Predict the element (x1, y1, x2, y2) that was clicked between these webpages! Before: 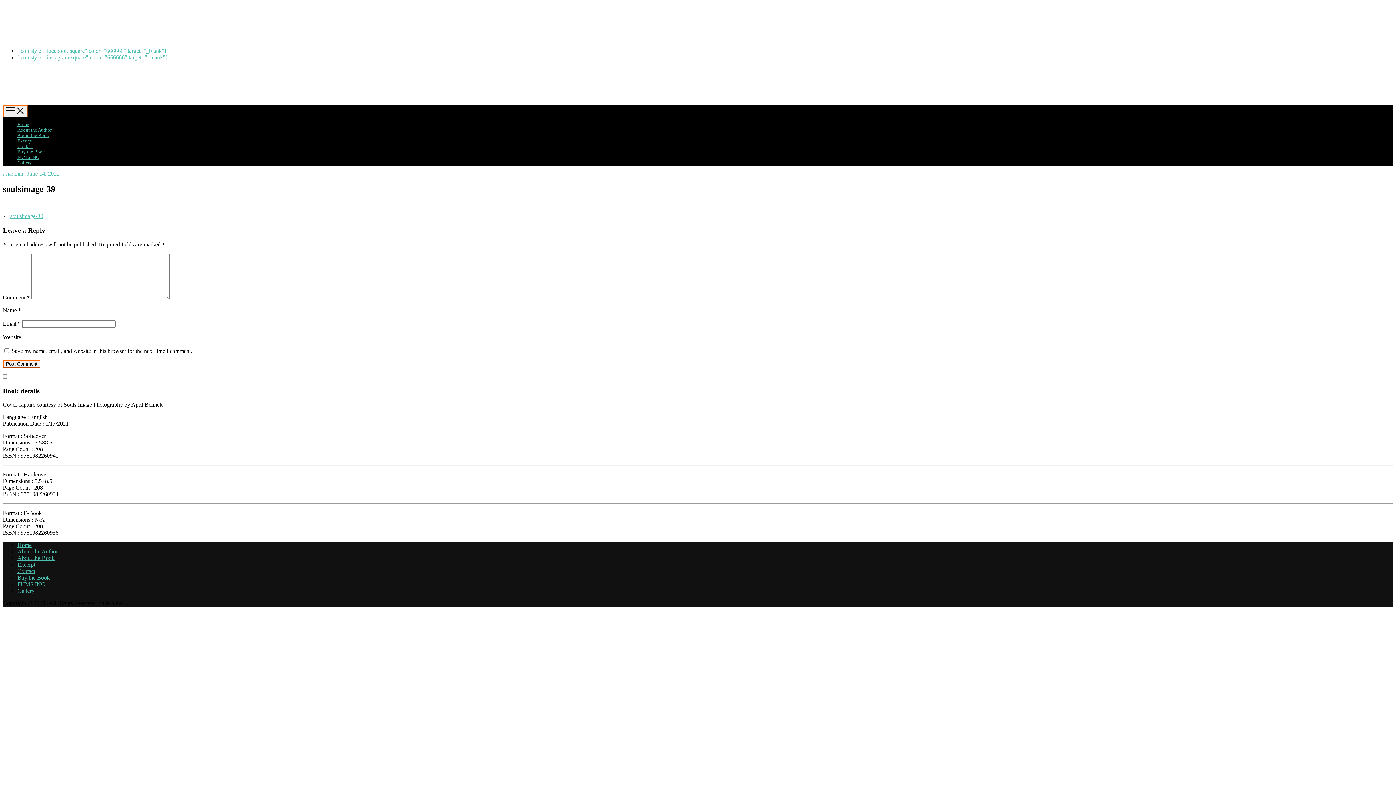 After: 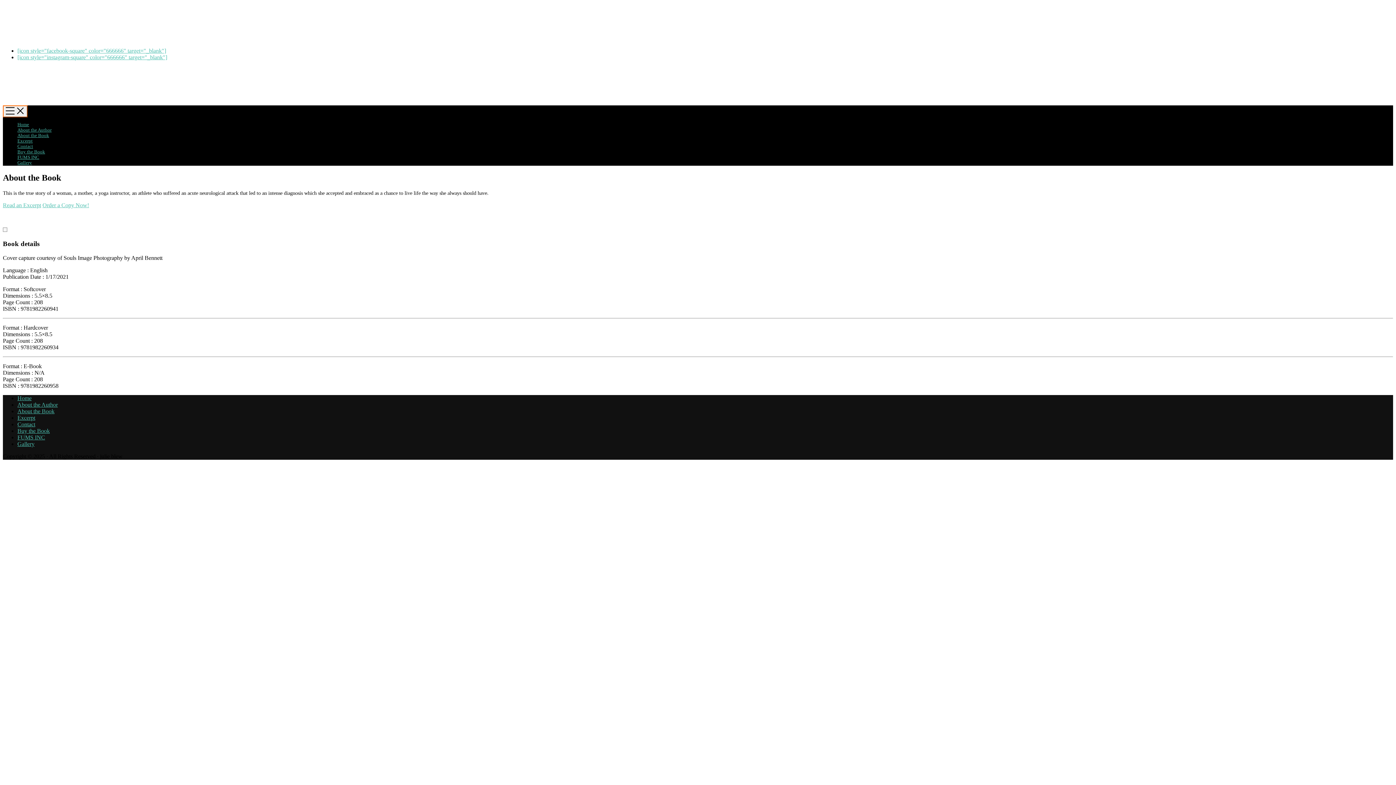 Action: bbox: (17, 133, 49, 138) label: About the Book